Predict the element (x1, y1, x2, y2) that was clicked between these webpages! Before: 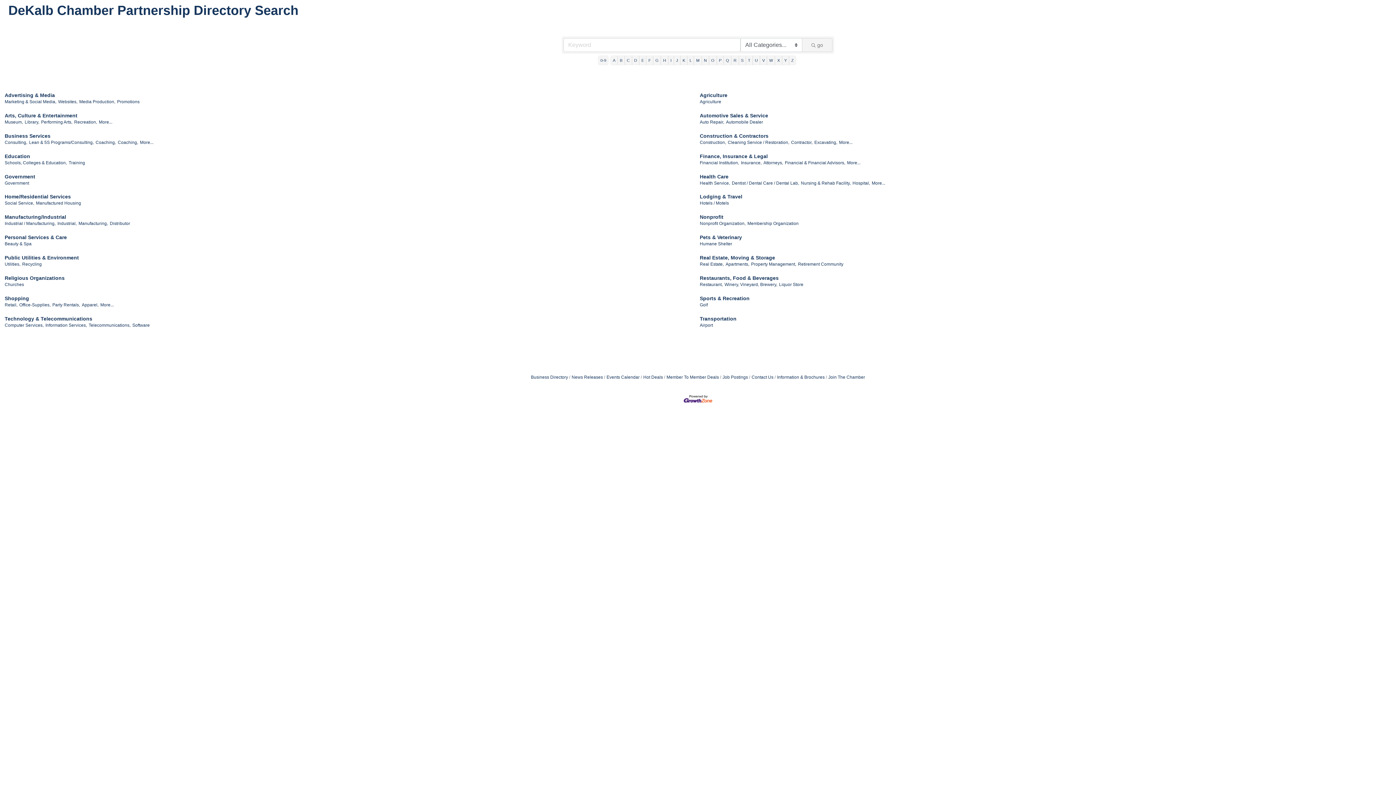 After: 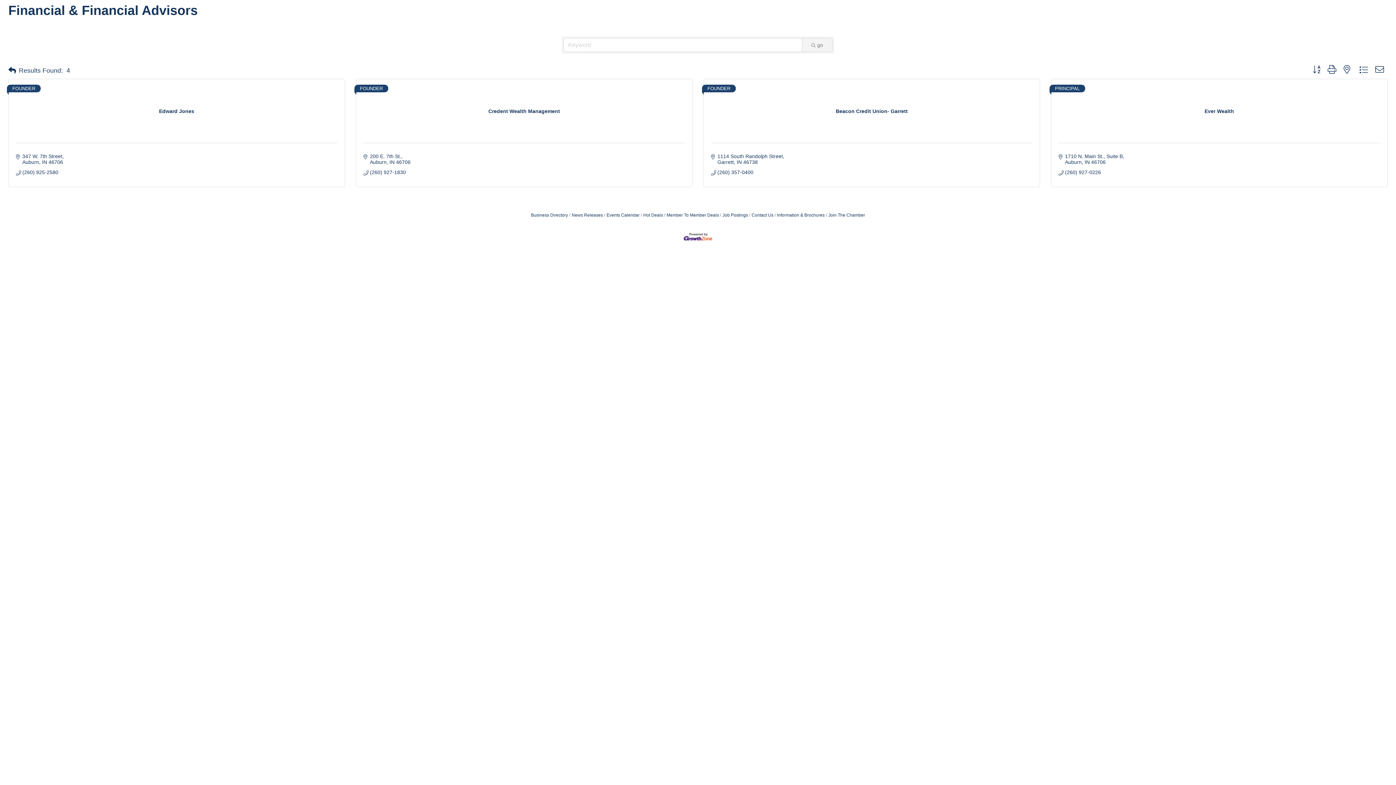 Action: bbox: (785, 160, 845, 165) label: Financial & Financial Advisors,